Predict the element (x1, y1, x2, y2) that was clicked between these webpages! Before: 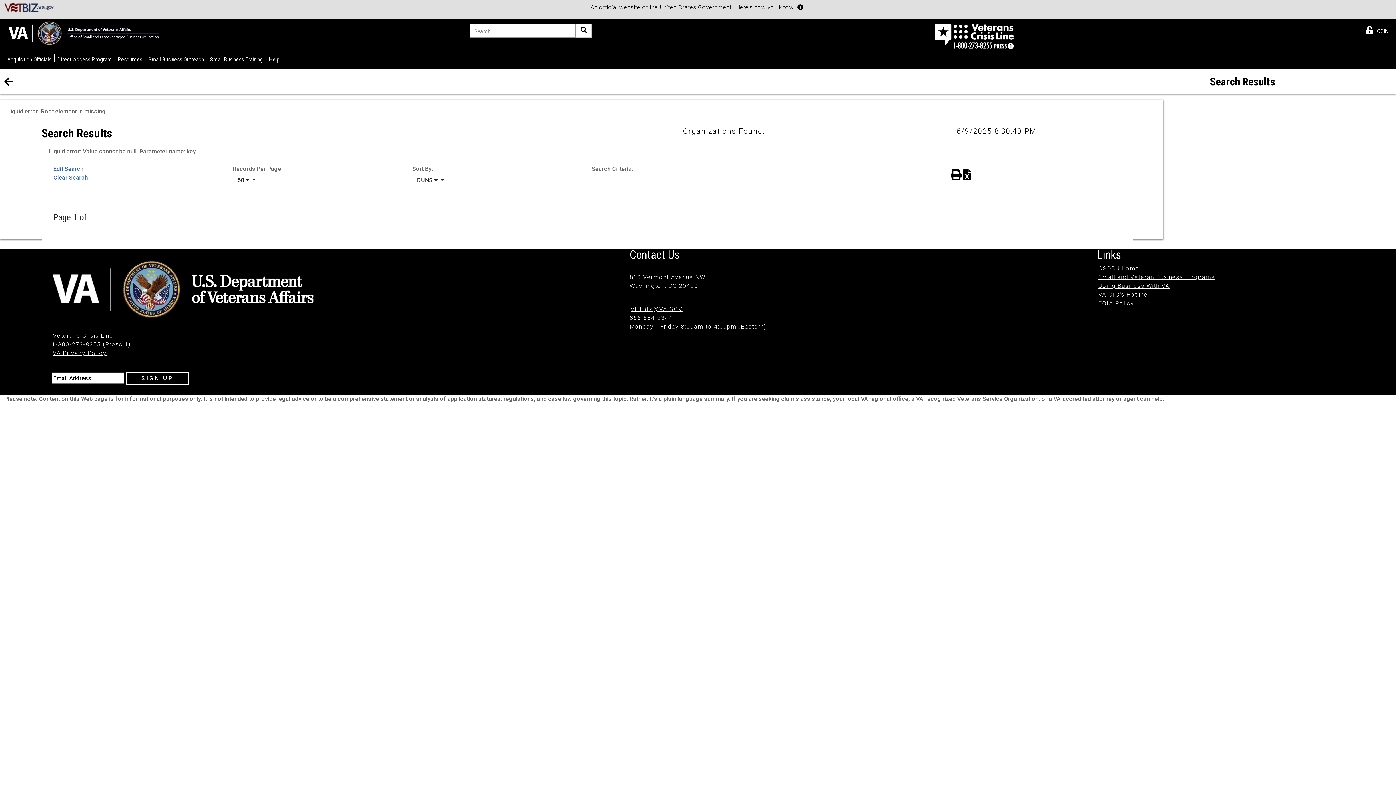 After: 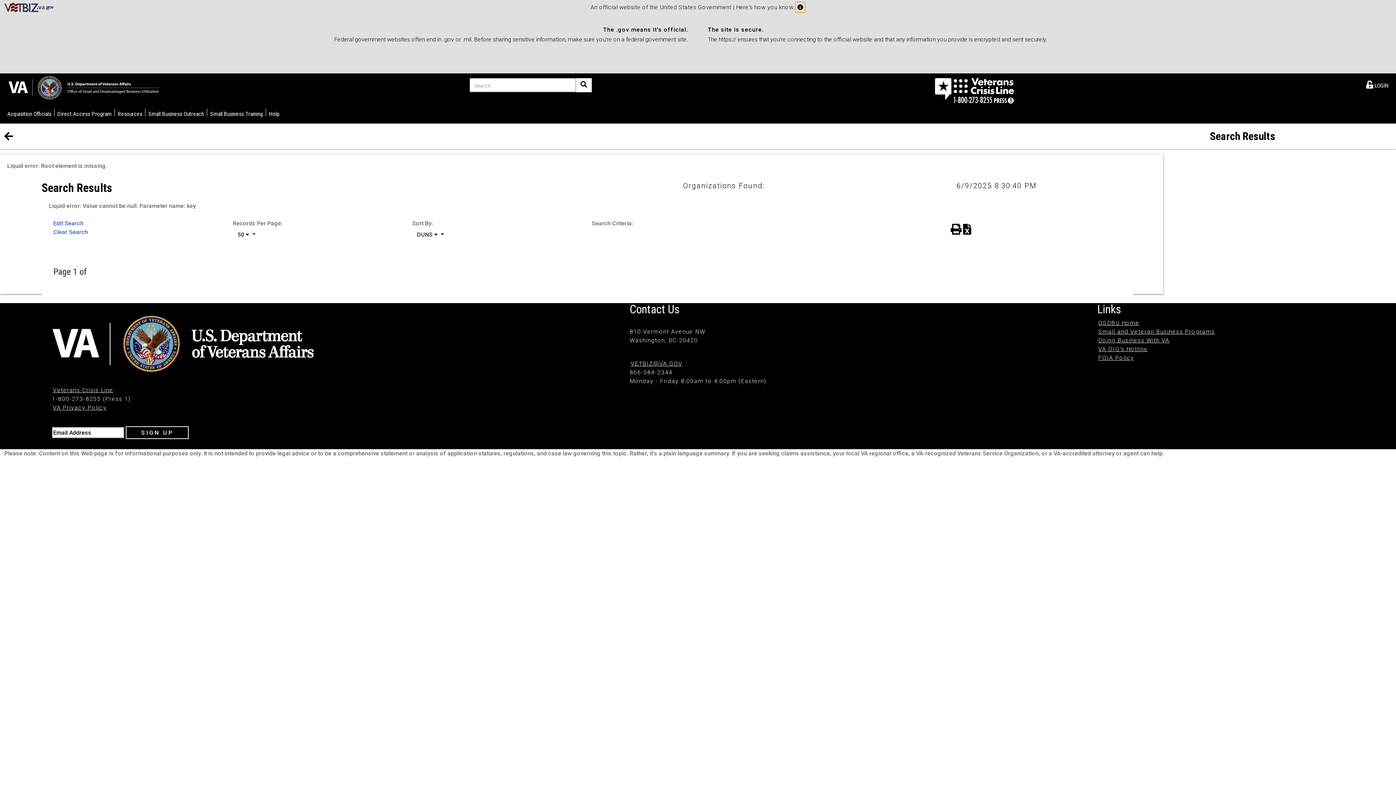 Action: bbox: (795, 1, 805, 12) label: Click to view official government website details